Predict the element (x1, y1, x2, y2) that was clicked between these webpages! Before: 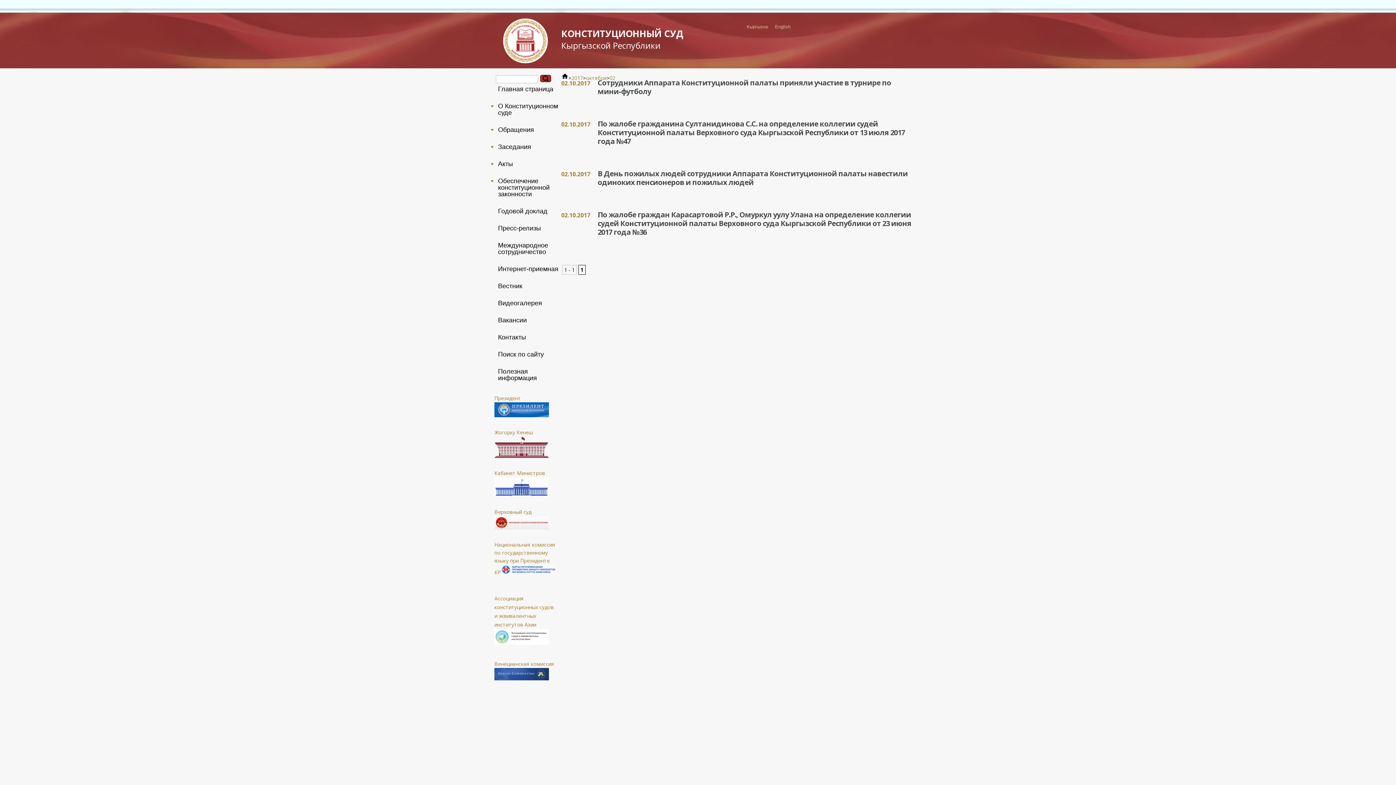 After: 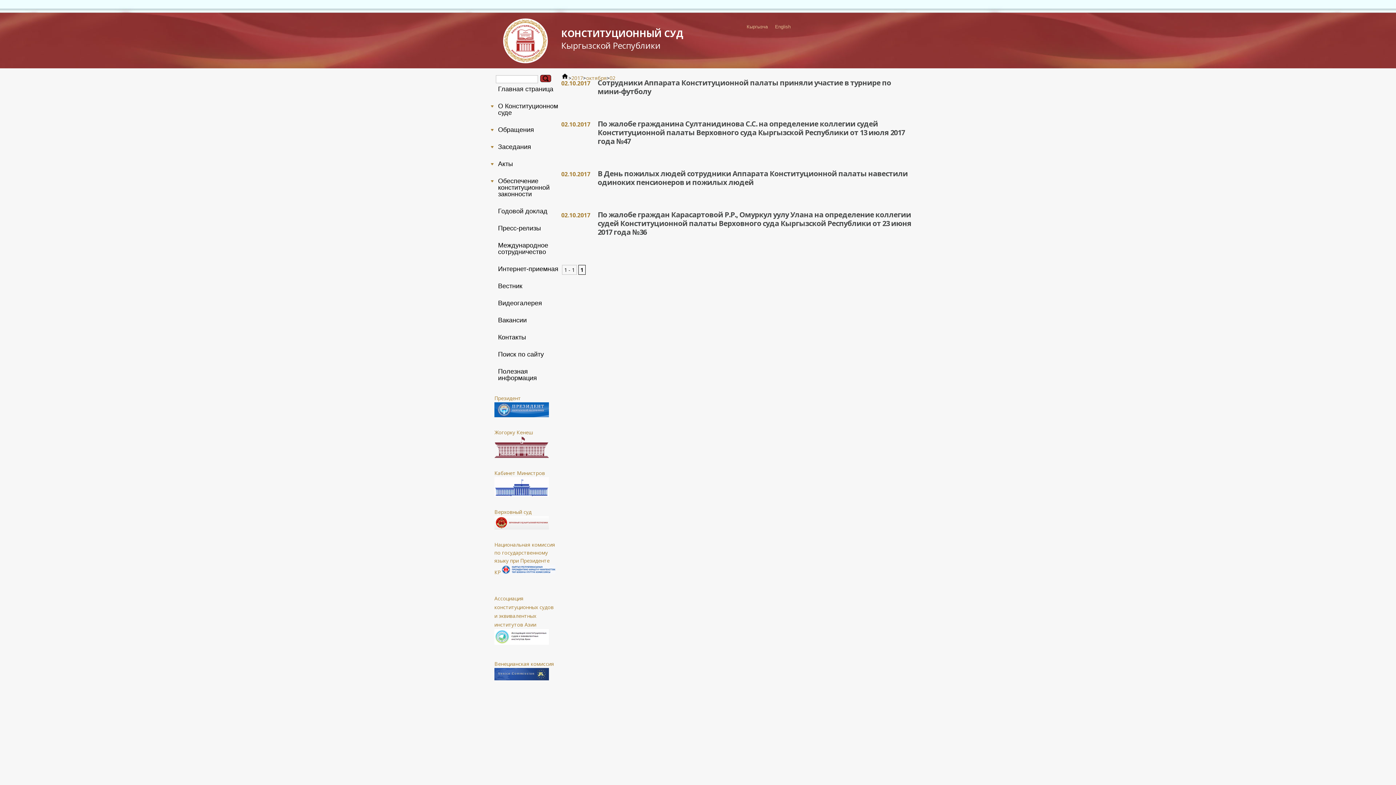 Action: label: Венецианская комиссия bbox: (494, 660, 554, 682)